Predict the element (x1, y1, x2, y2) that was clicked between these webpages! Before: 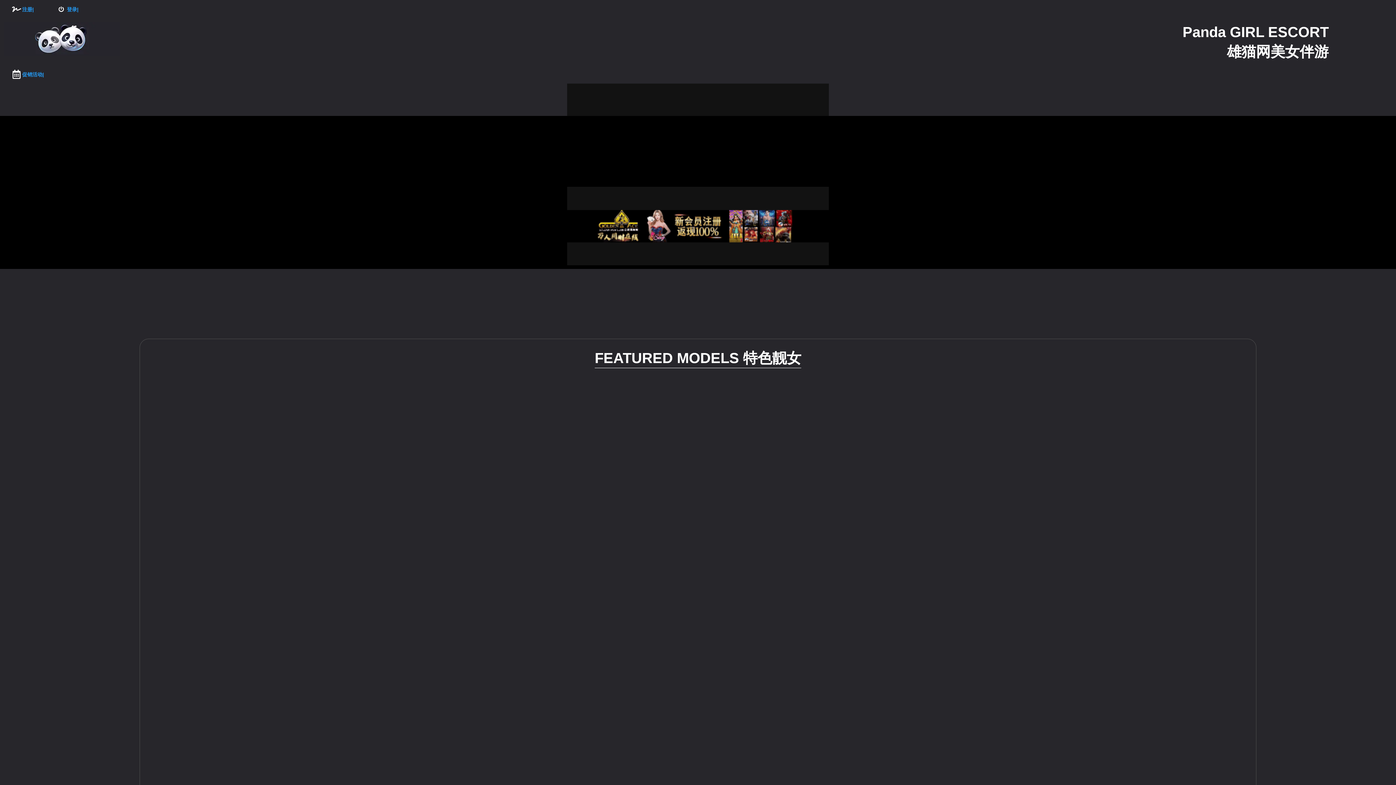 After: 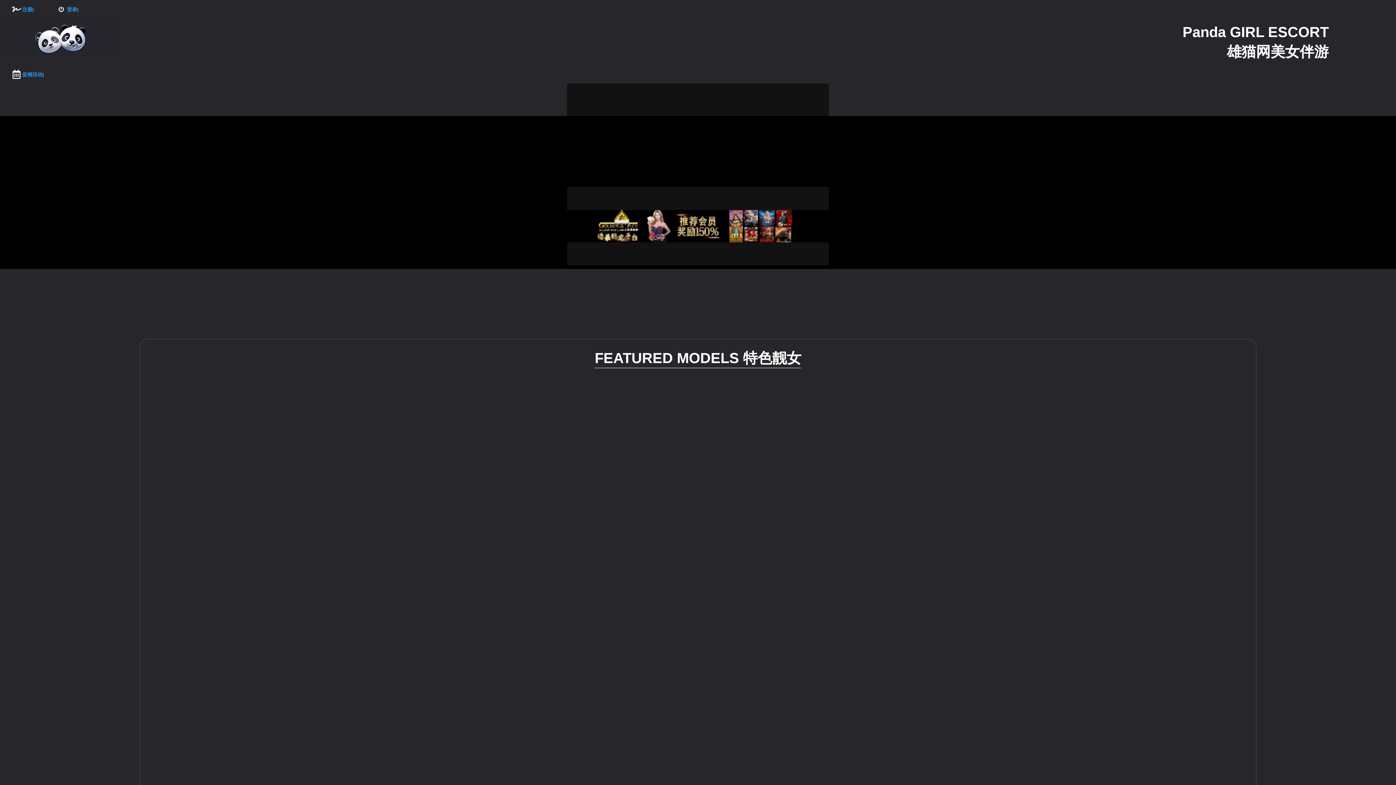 Action: bbox: (3, 22, 120, 55)